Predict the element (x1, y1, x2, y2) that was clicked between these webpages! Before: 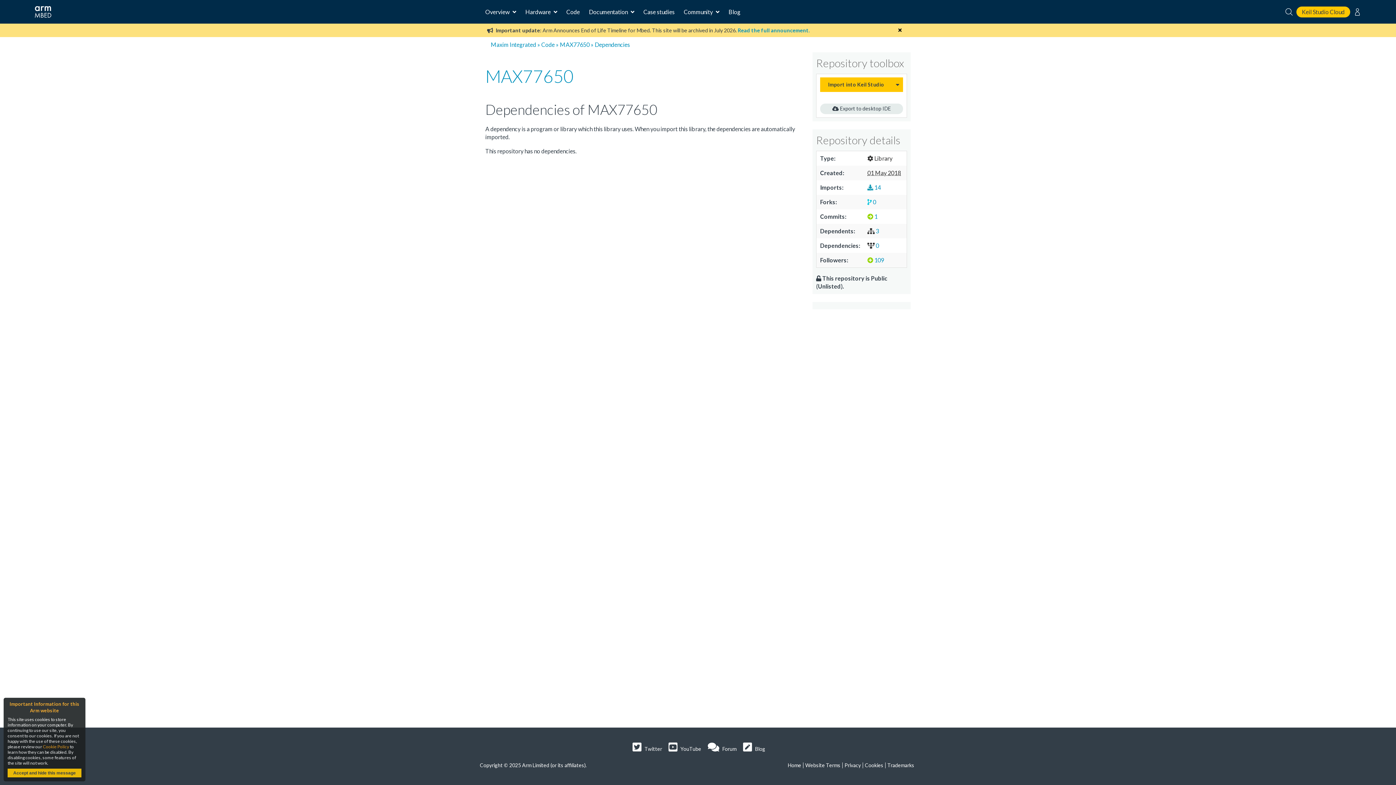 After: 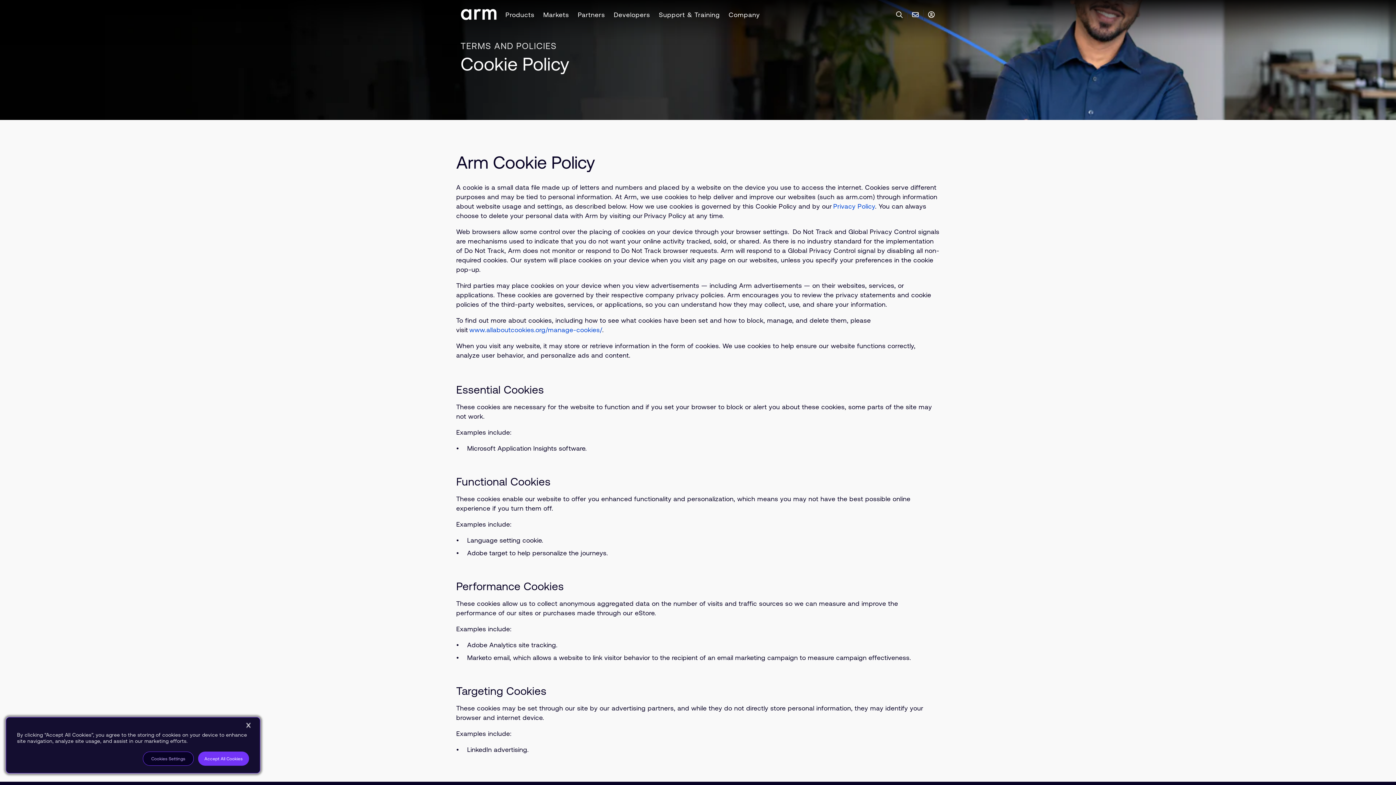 Action: bbox: (42, 744, 69, 749) label: Cookie Policy